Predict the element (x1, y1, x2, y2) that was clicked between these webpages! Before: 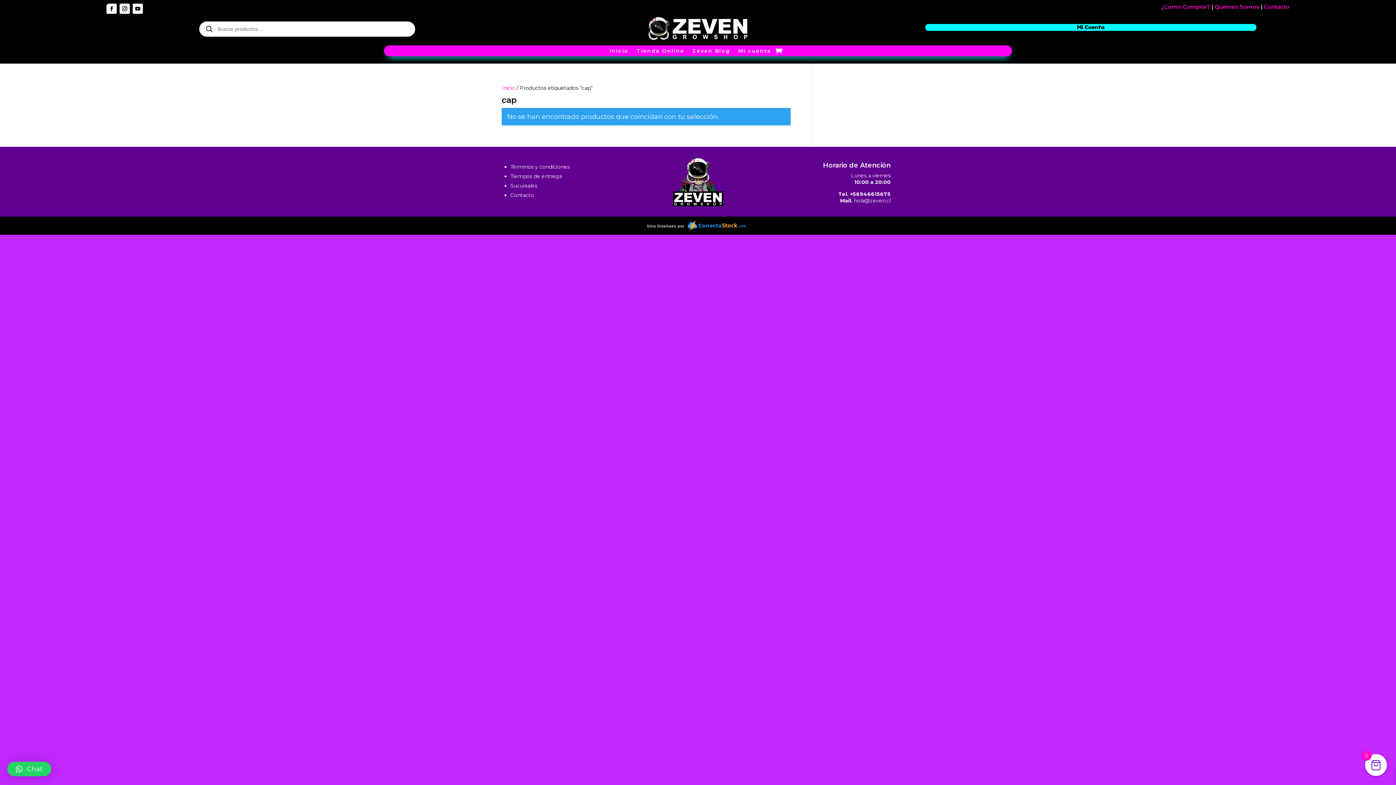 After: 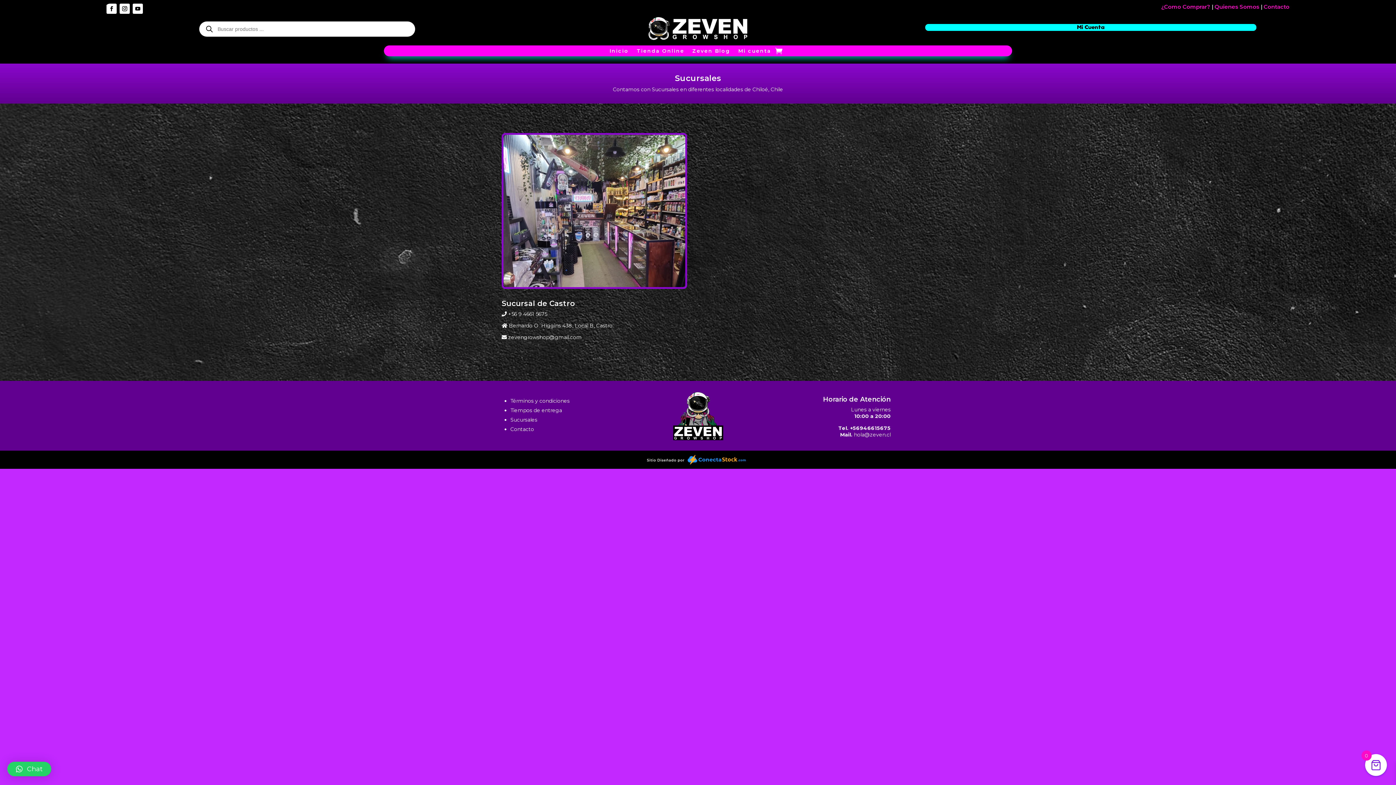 Action: label: Sucursales bbox: (510, 182, 537, 189)